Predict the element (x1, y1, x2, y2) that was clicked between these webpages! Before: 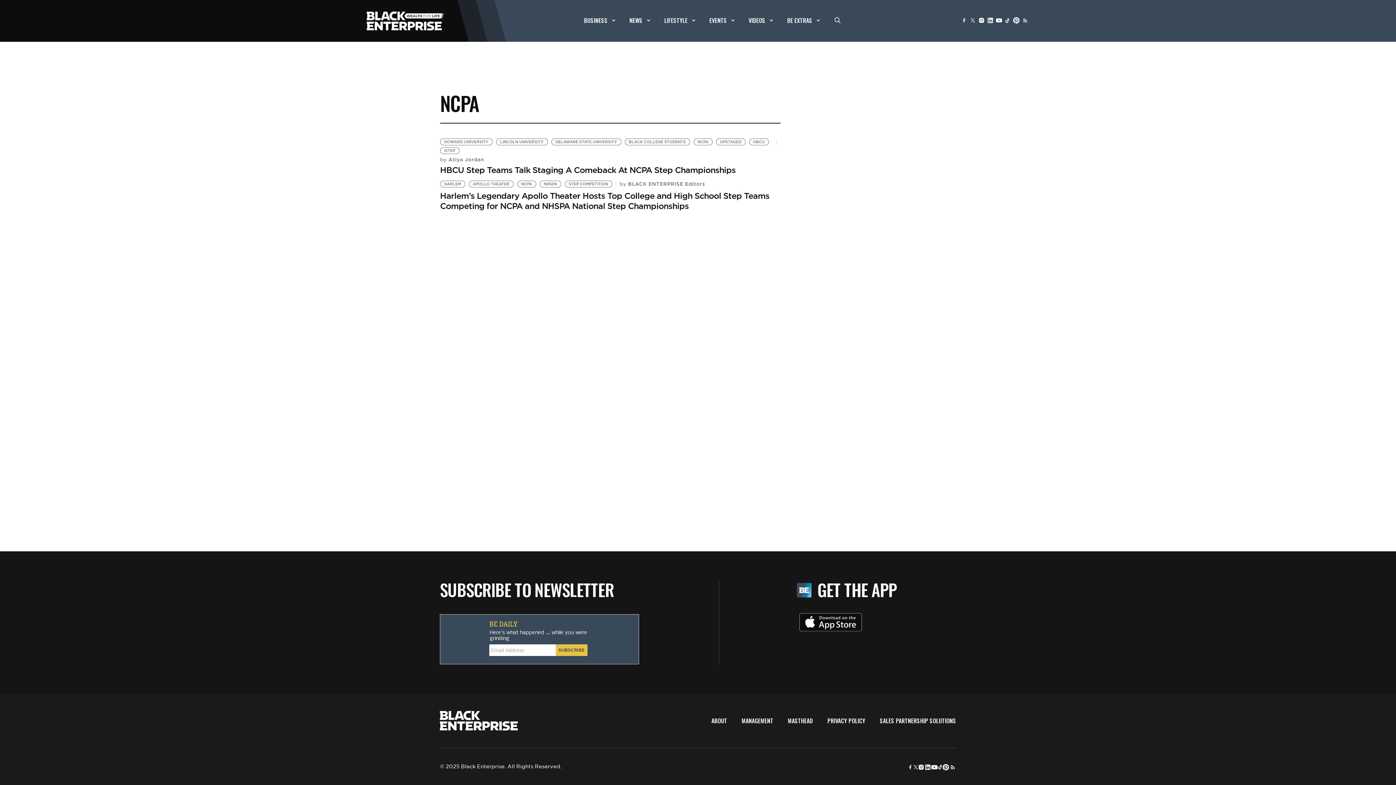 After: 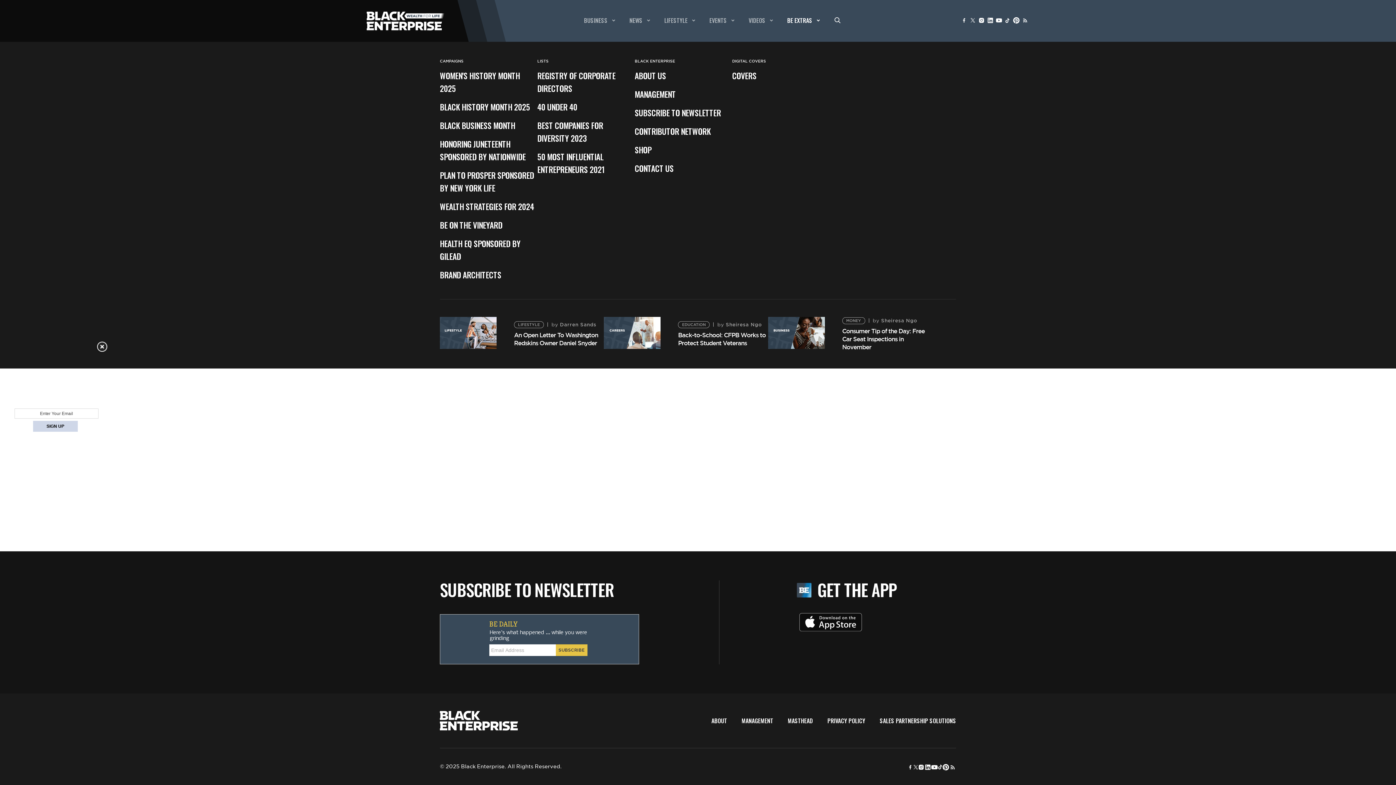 Action: bbox: (787, 15, 819, 24) label: BE EXTRAS